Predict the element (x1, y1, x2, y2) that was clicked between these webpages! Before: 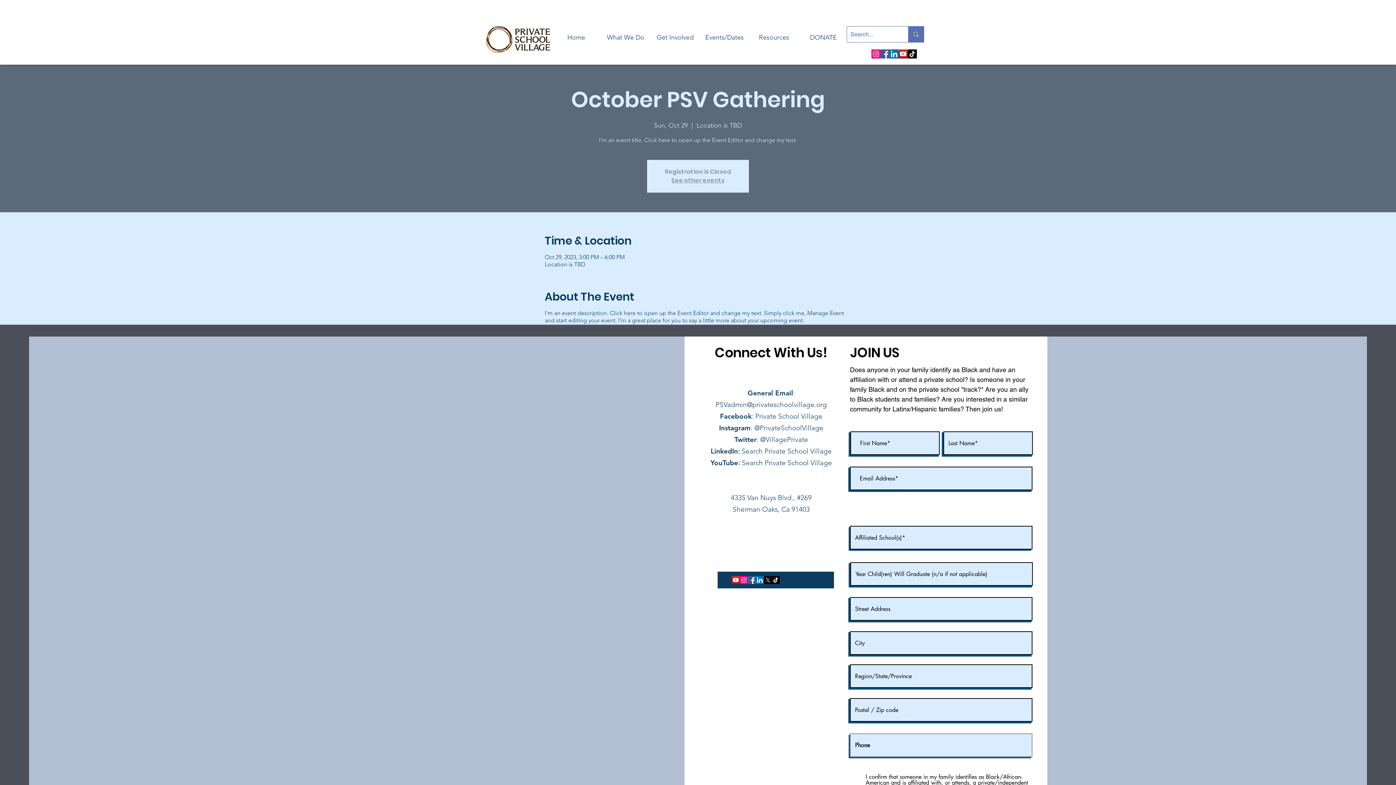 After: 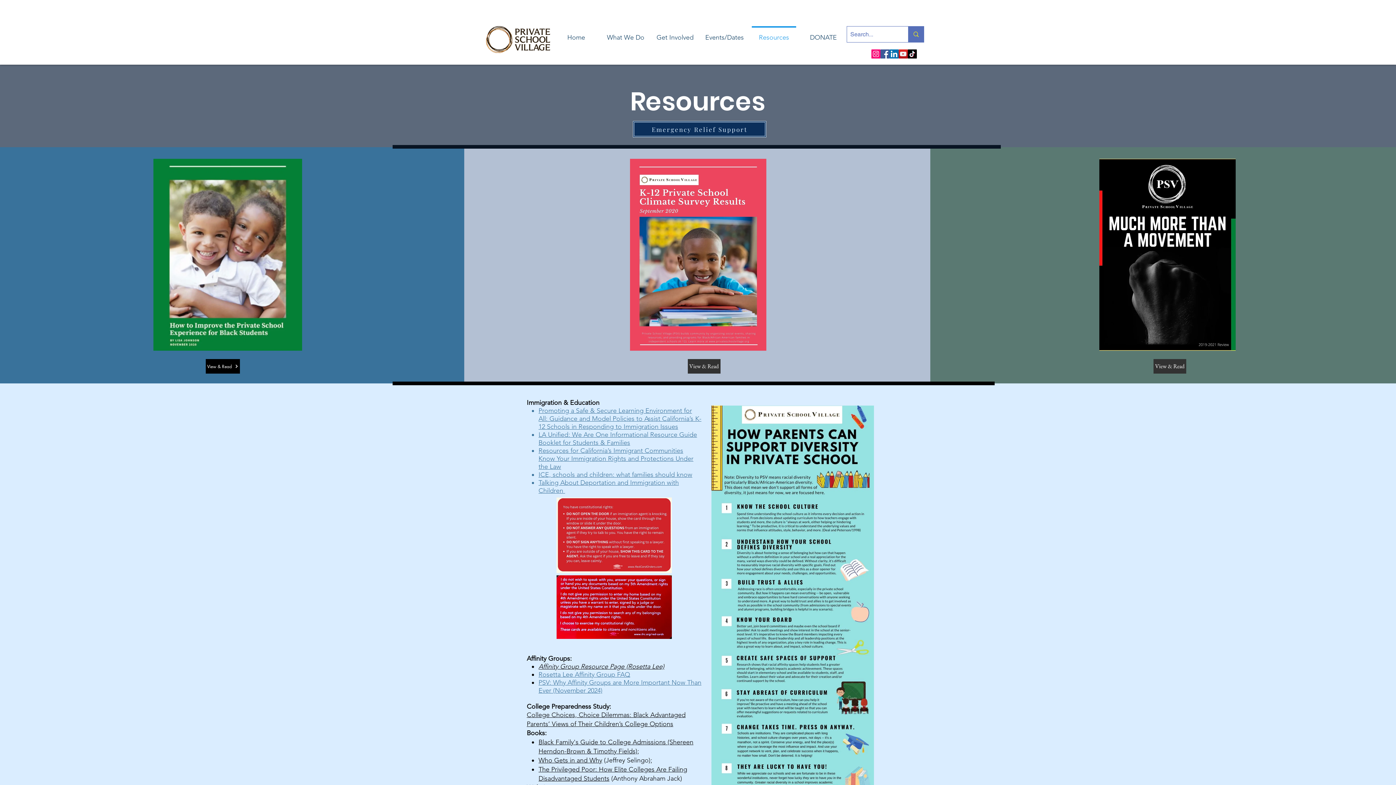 Action: bbox: (749, 26, 798, 42) label: Resources